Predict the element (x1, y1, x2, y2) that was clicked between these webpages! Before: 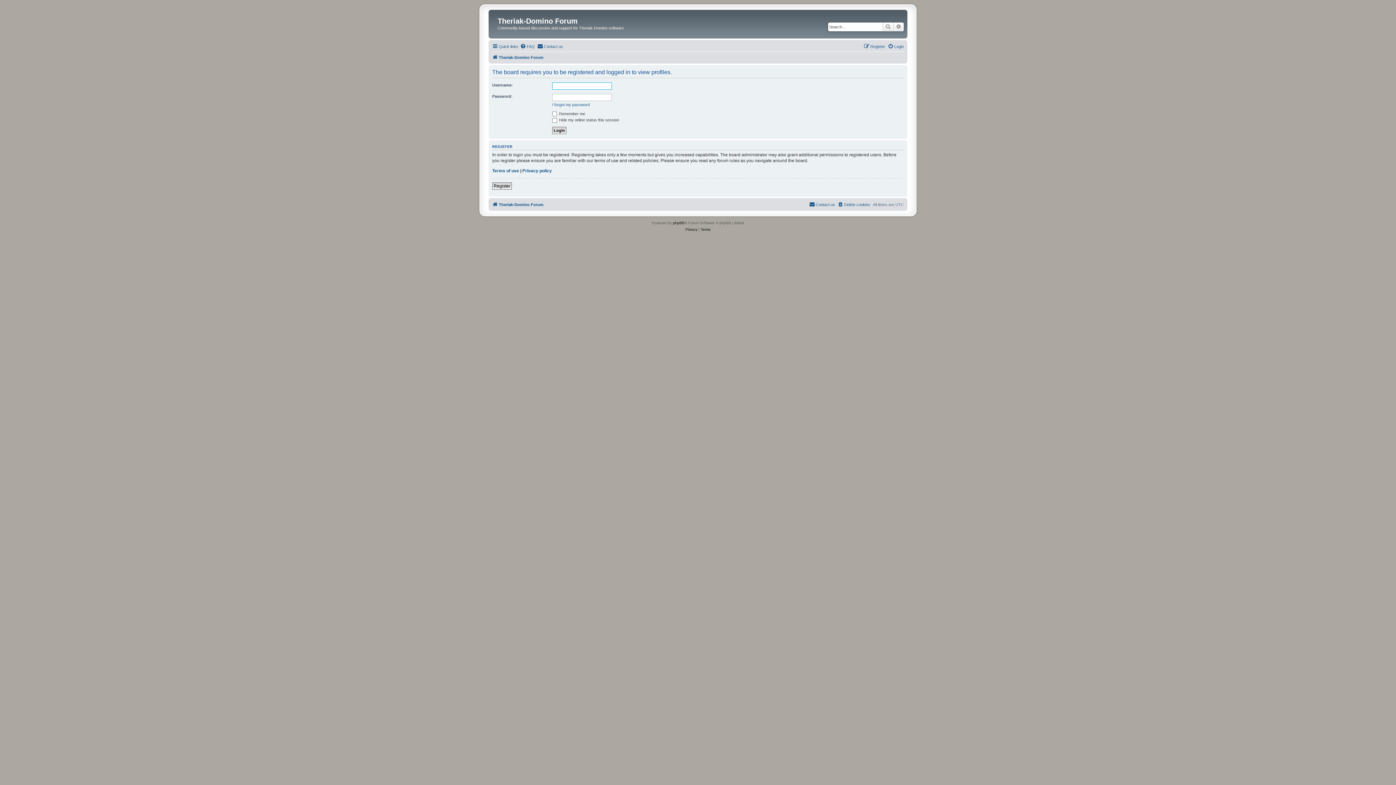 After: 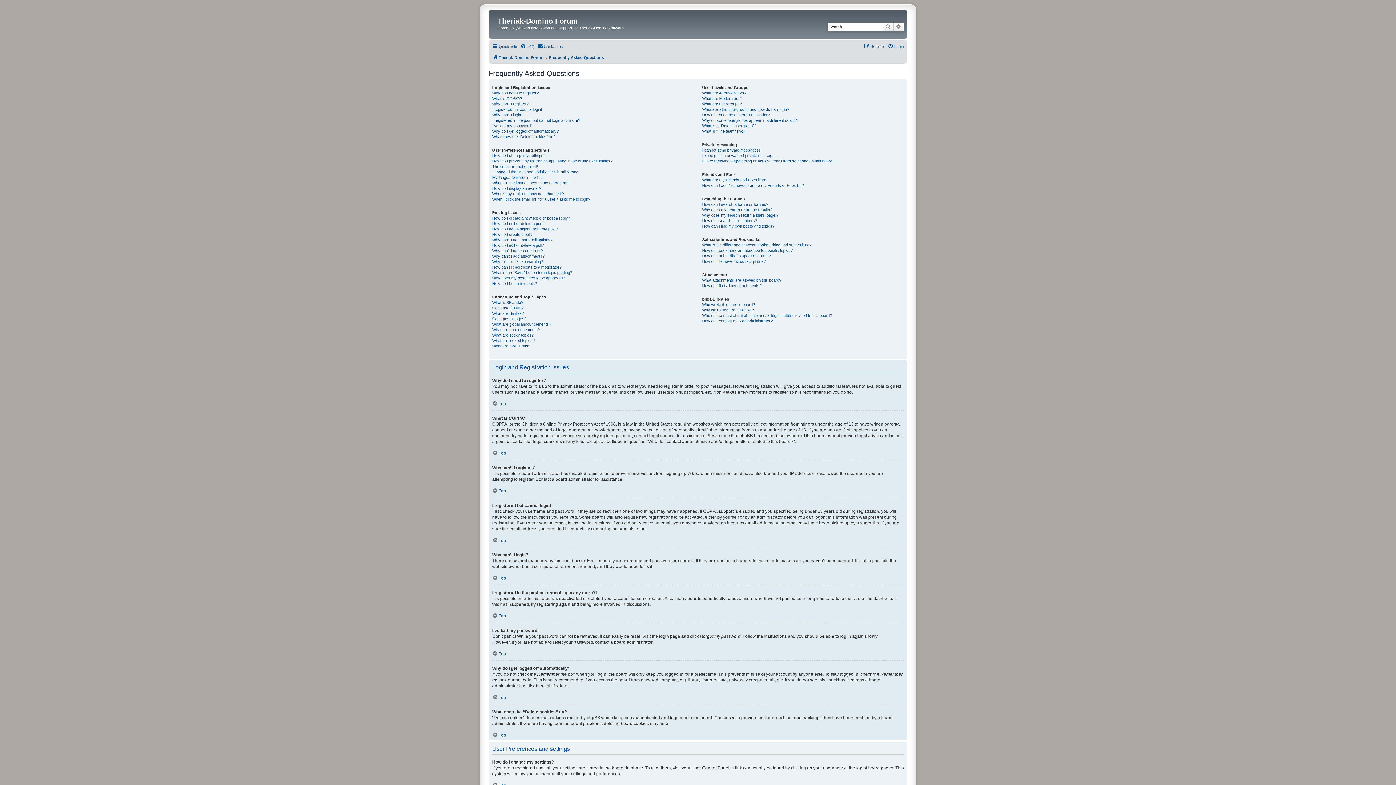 Action: bbox: (520, 42, 534, 50) label: FAQ